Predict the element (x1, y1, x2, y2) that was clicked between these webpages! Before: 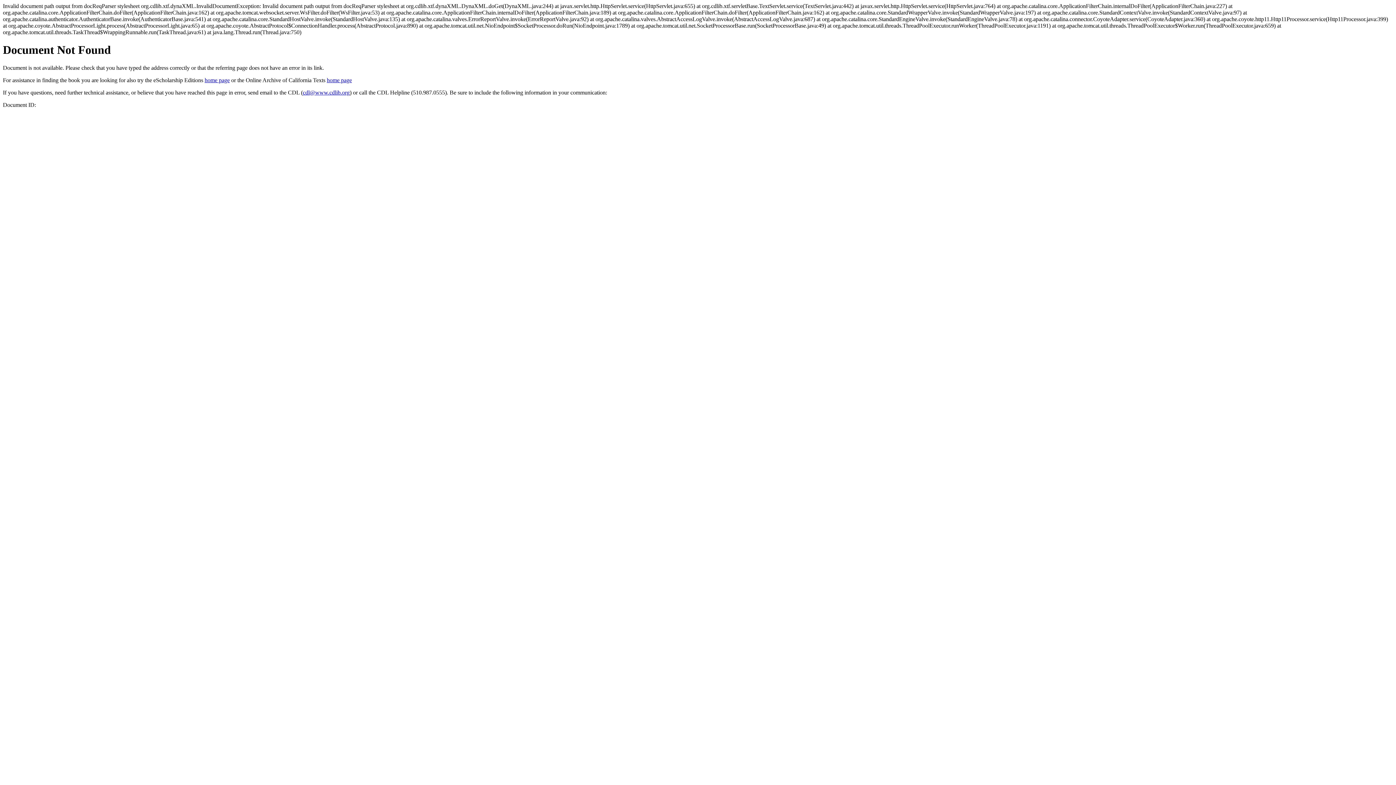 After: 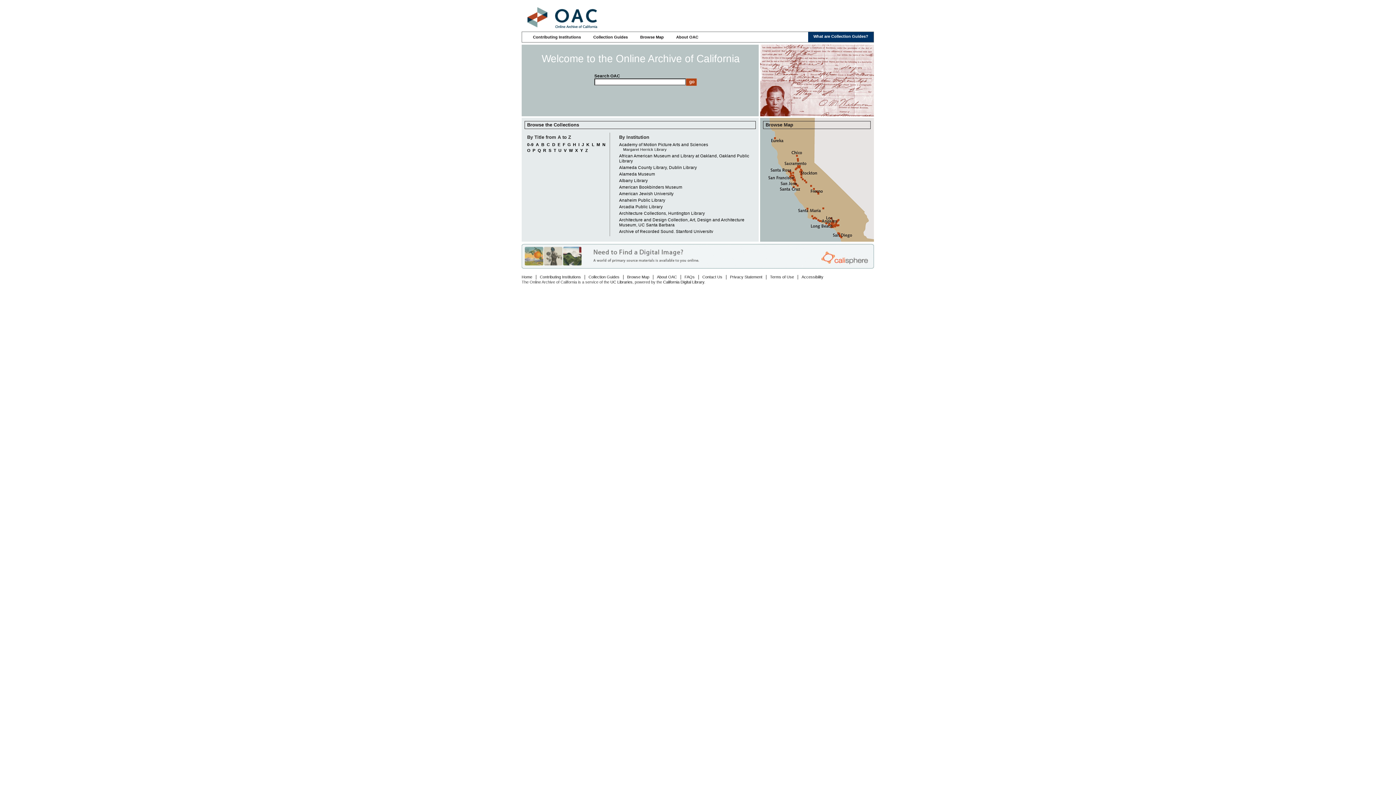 Action: label: home page bbox: (326, 77, 352, 83)